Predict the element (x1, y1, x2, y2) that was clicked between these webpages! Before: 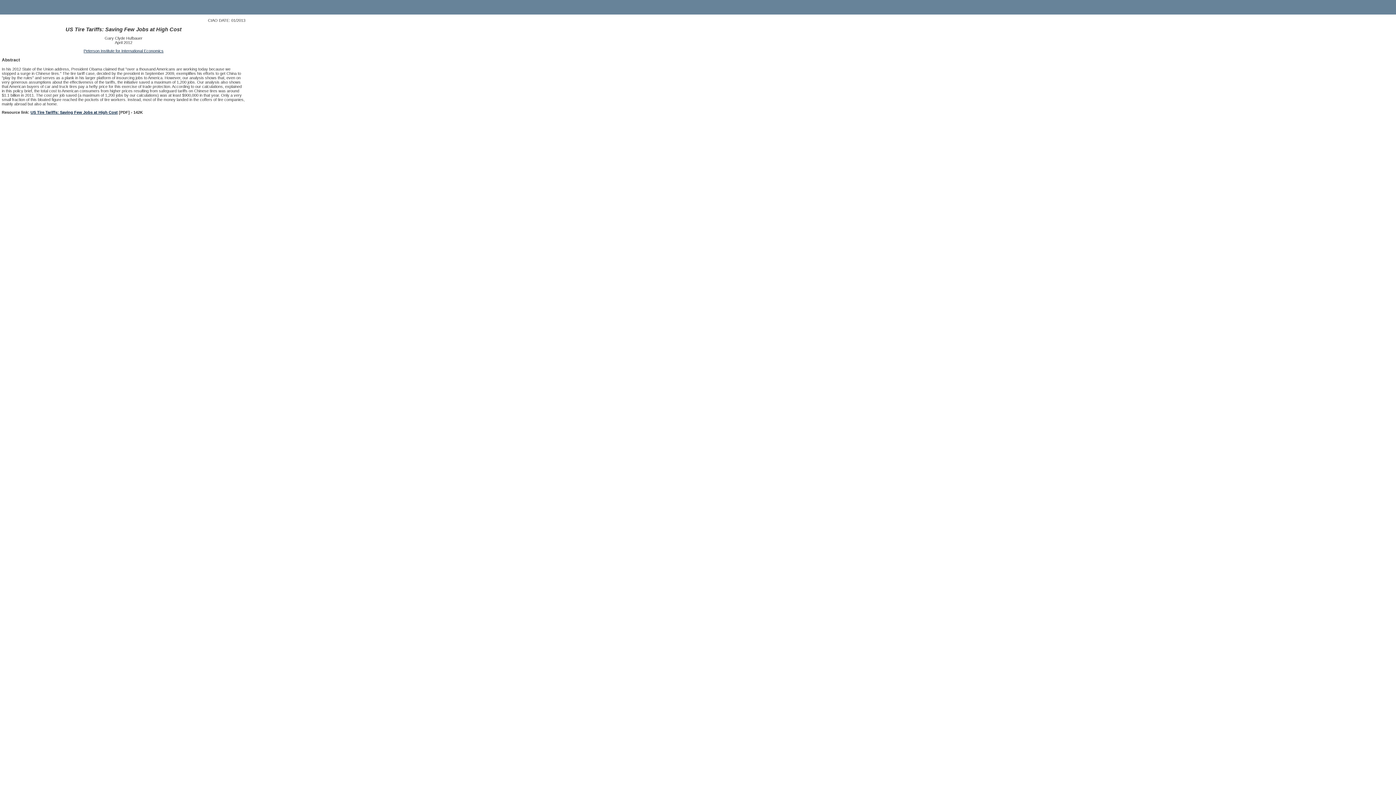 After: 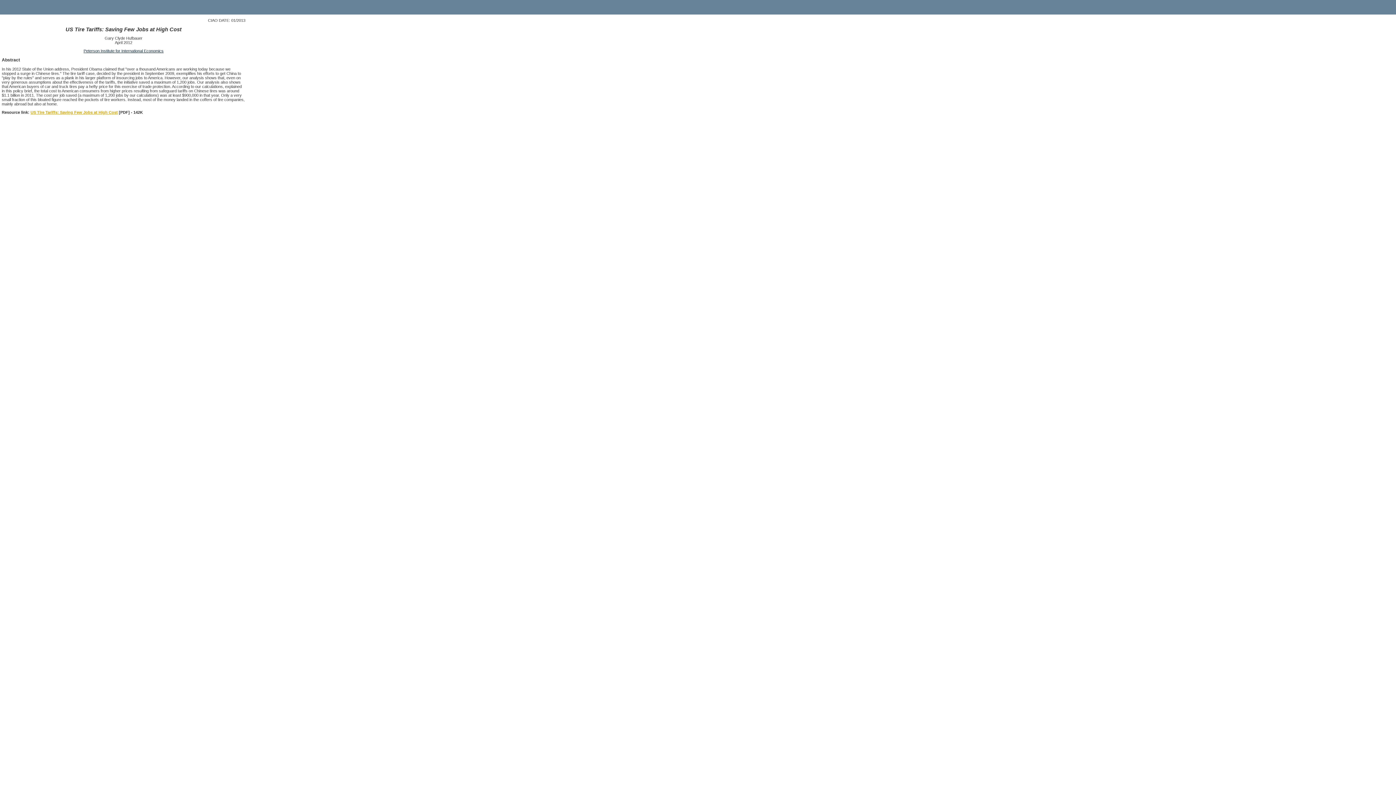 Action: label: US Tire Tariffs: Saving Few Jobs at High Cost bbox: (30, 110, 117, 114)